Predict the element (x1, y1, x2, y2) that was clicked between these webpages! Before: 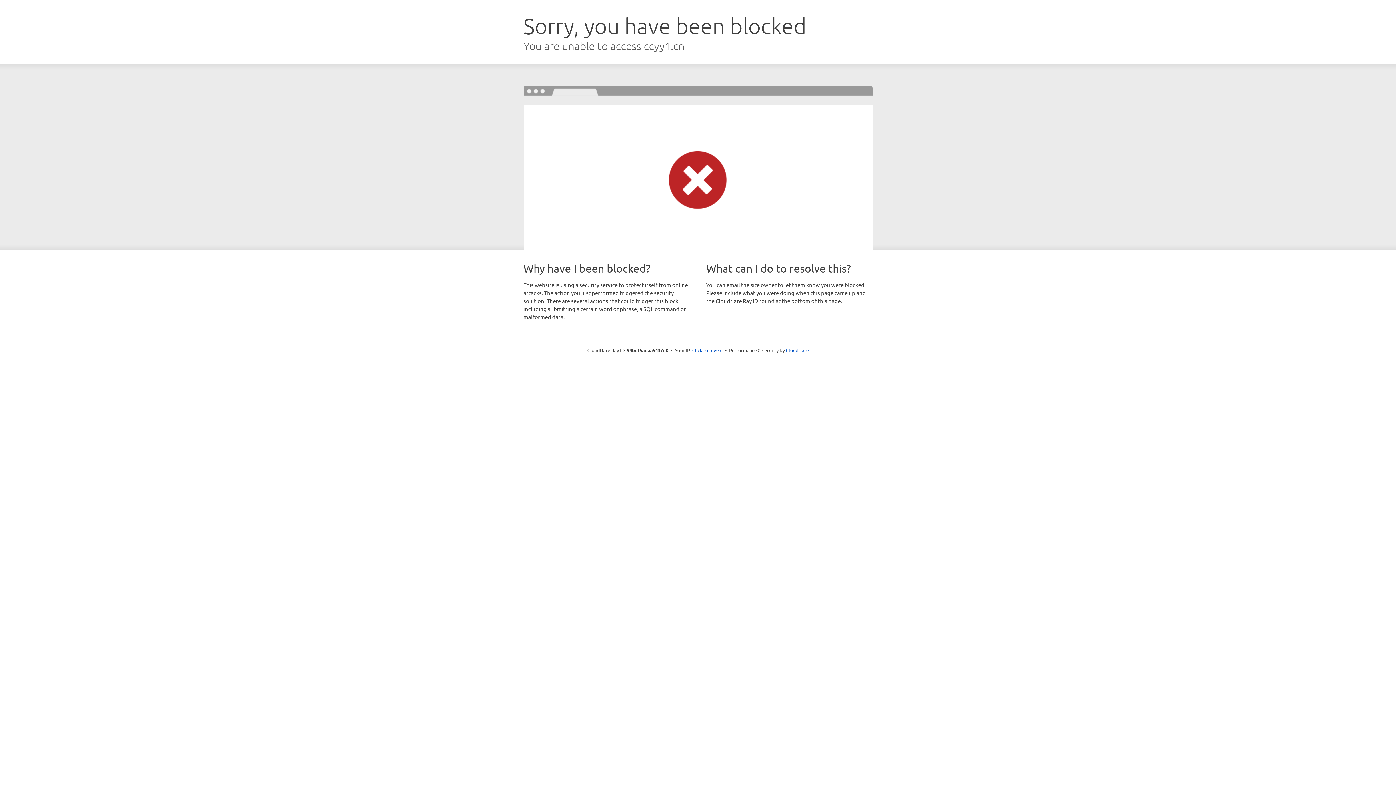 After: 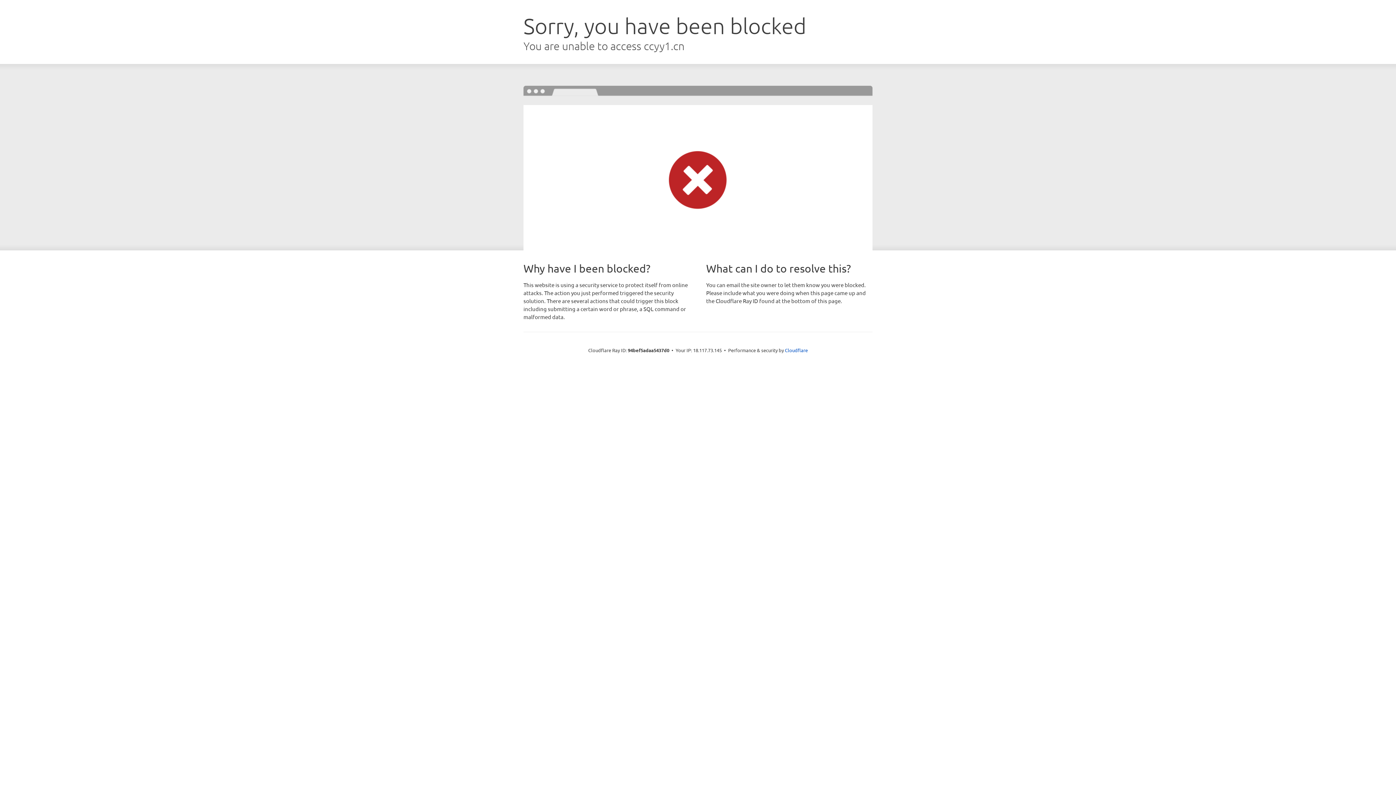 Action: label: Click to reveal bbox: (692, 346, 722, 353)